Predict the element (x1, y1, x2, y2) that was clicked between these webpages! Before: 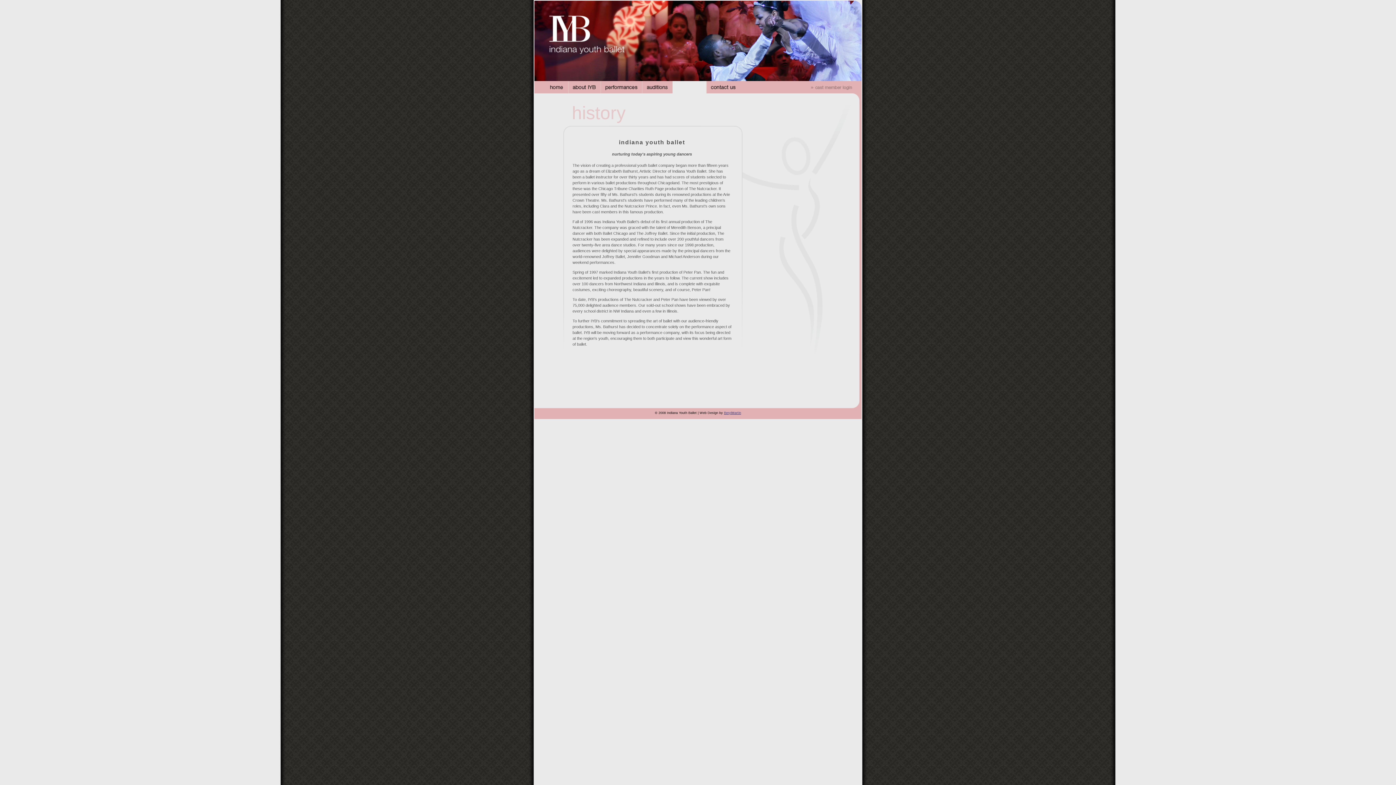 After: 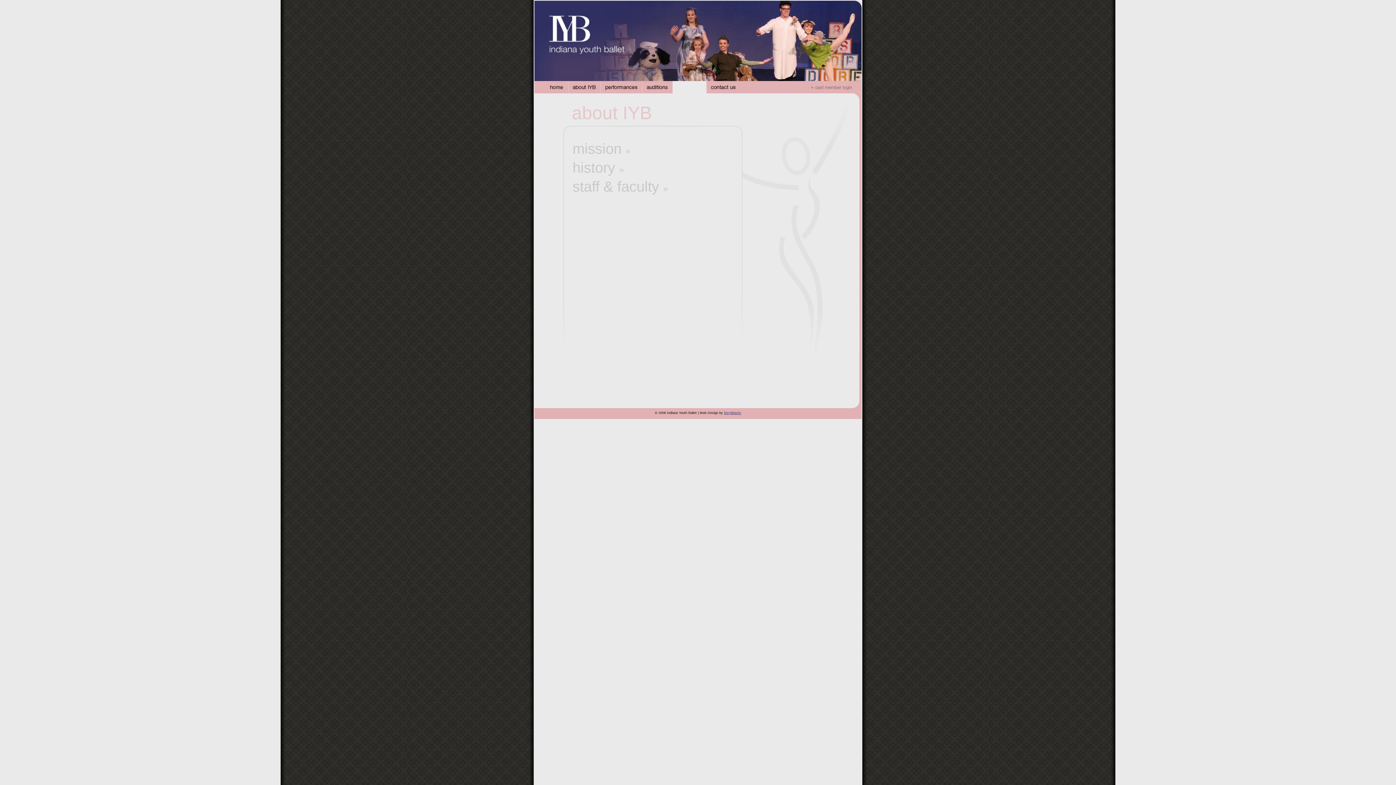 Action: bbox: (568, 81, 600, 93)